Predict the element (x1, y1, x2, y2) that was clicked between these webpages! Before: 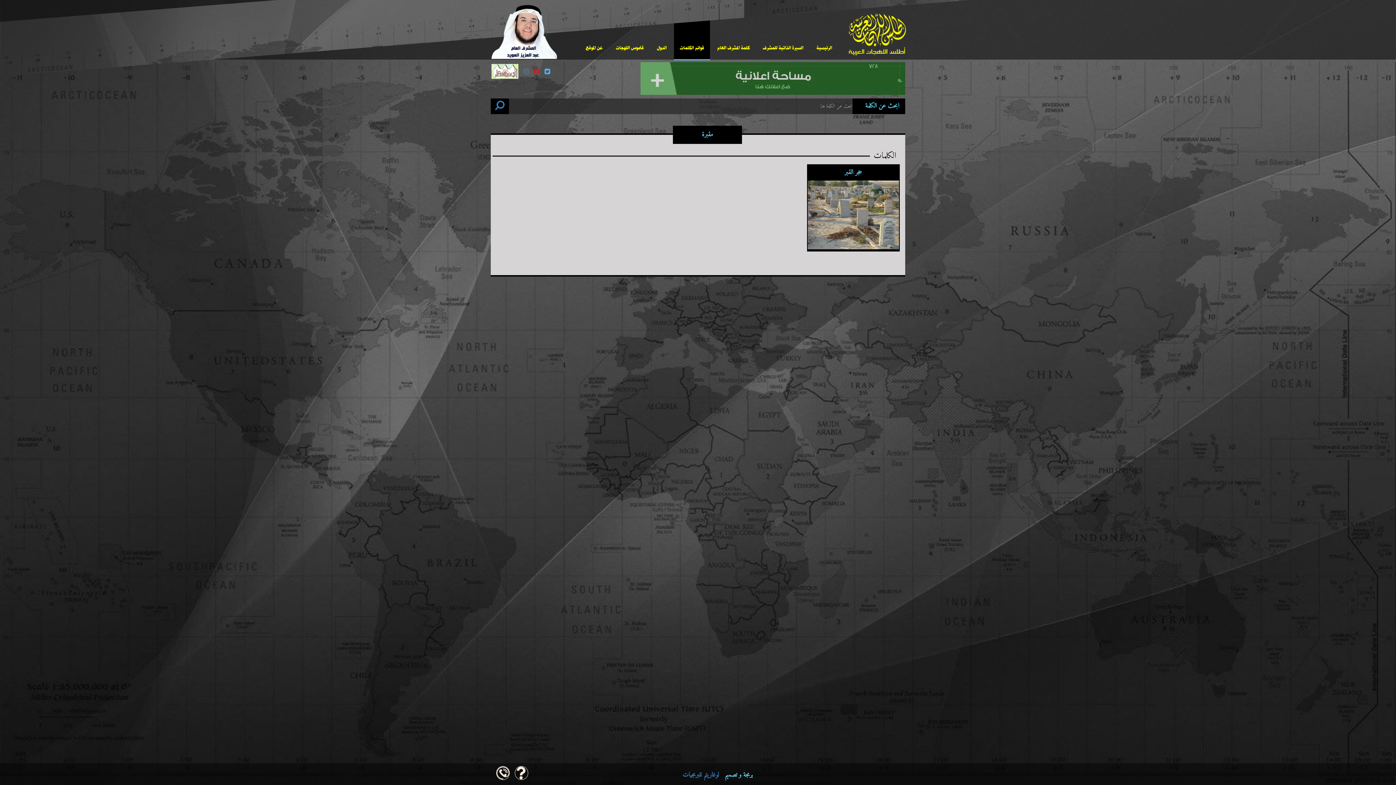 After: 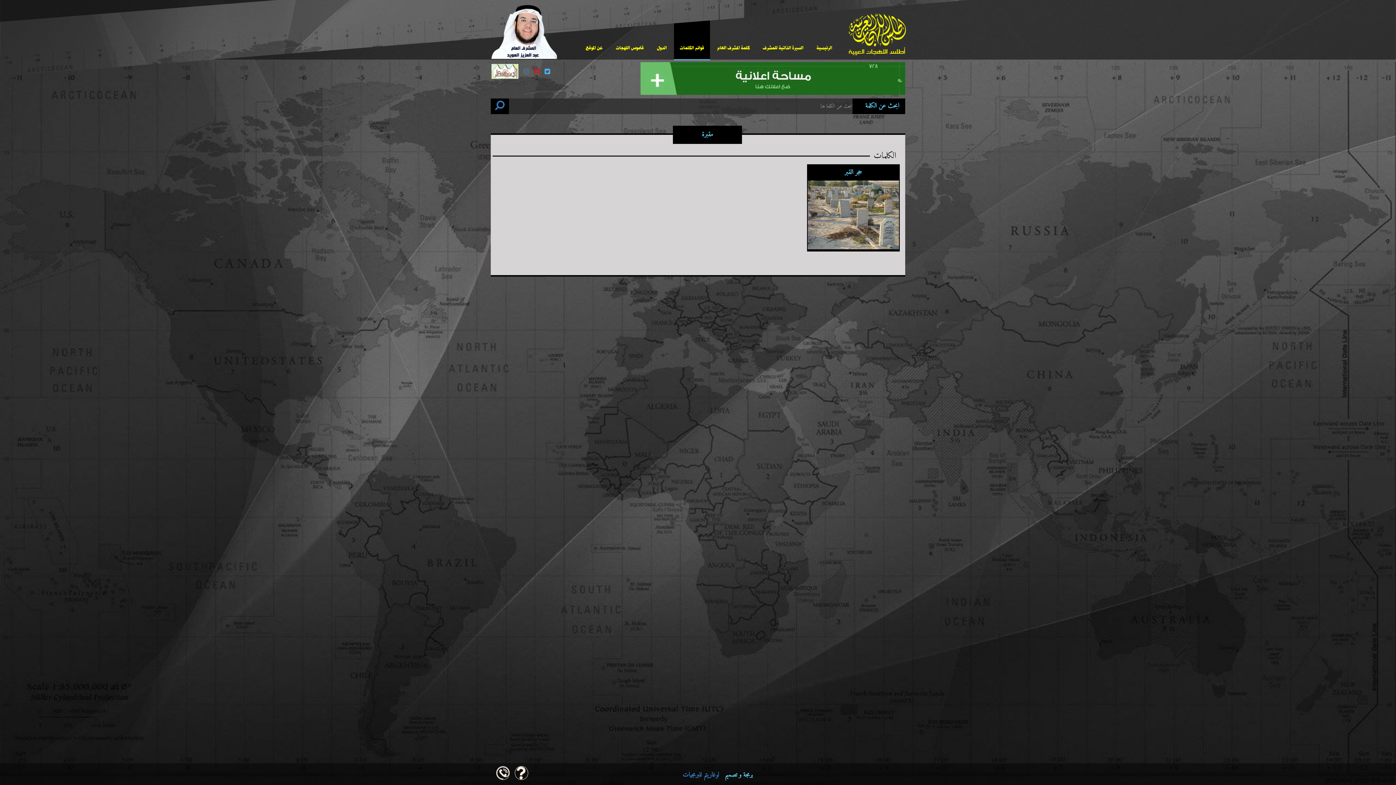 Action: bbox: (544, 66, 550, 77)